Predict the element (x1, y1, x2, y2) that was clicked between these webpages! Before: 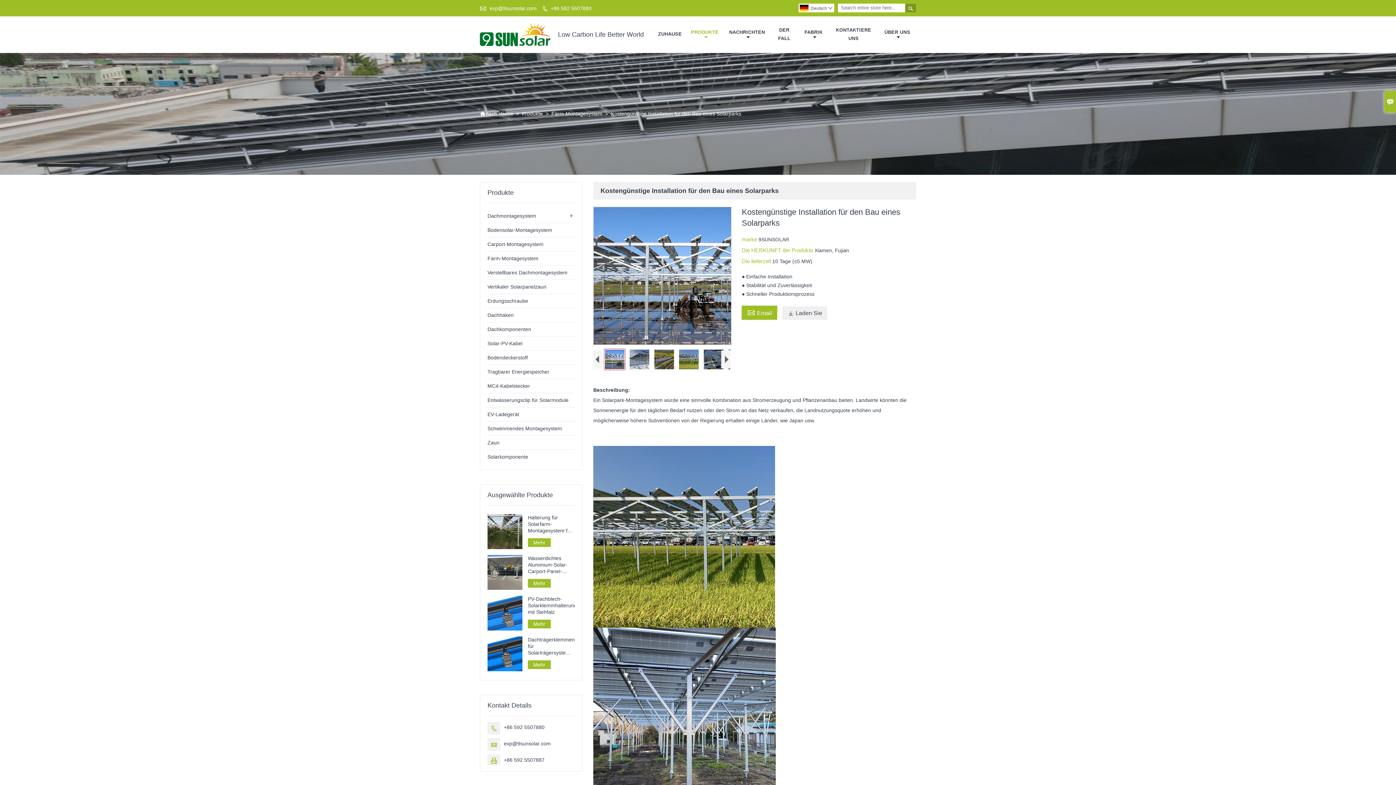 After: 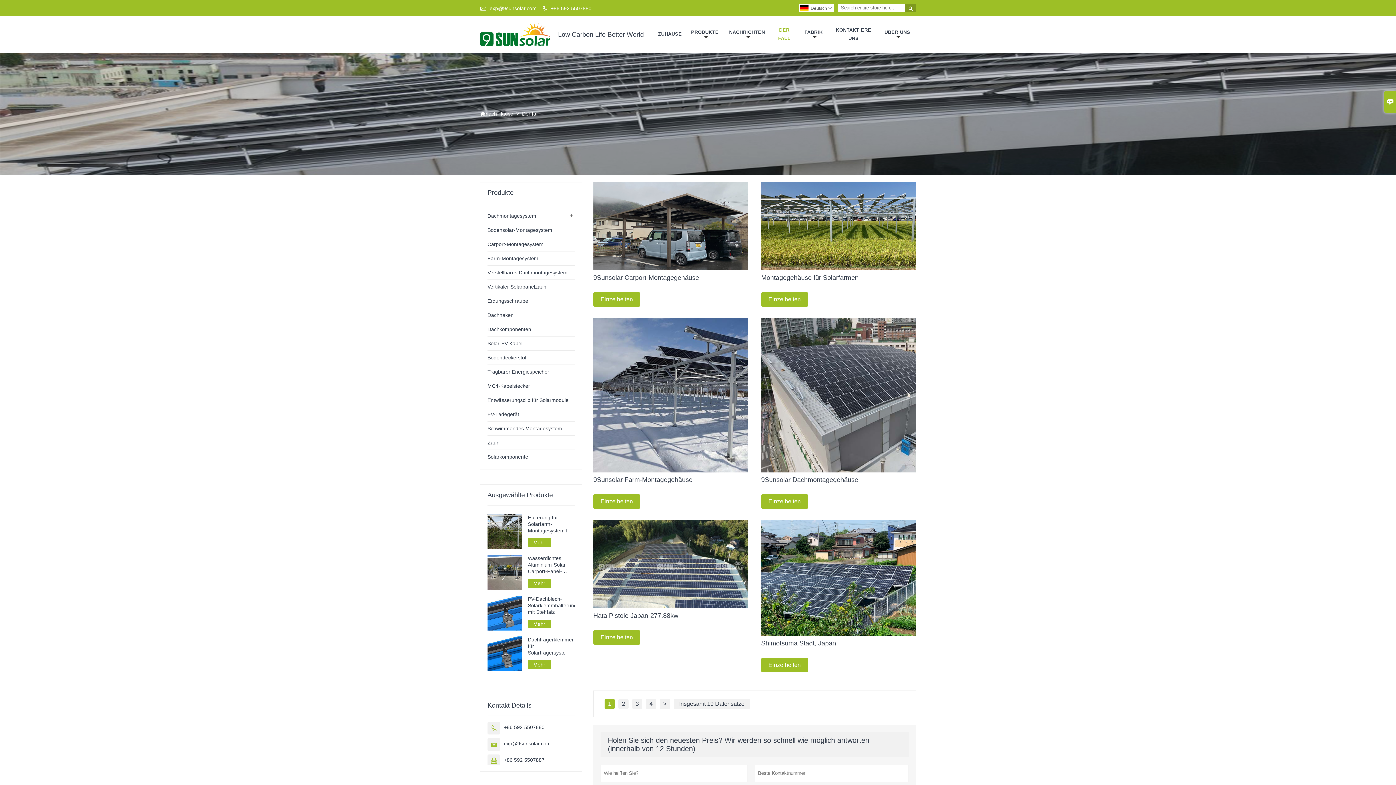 Action: label: DER FALL bbox: (773, 25, 795, 42)